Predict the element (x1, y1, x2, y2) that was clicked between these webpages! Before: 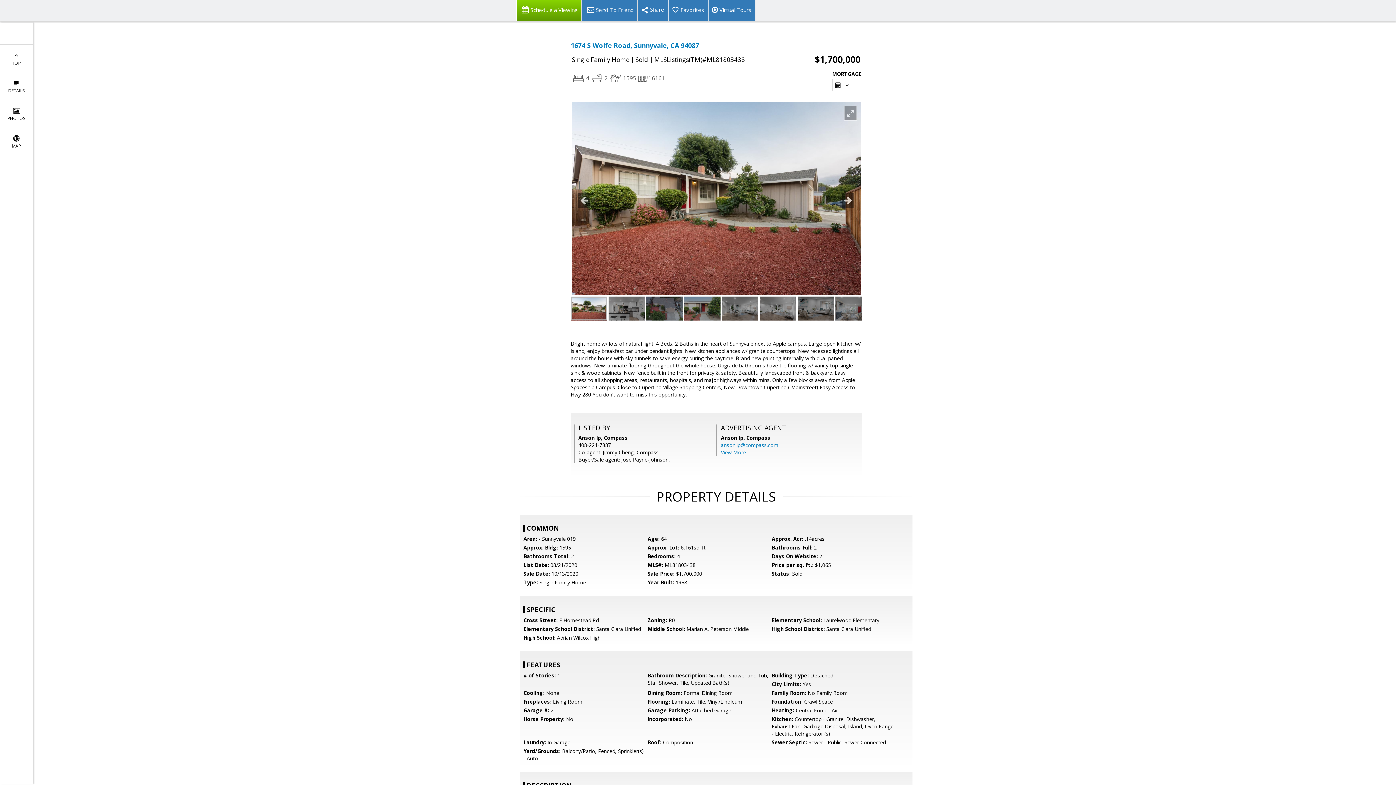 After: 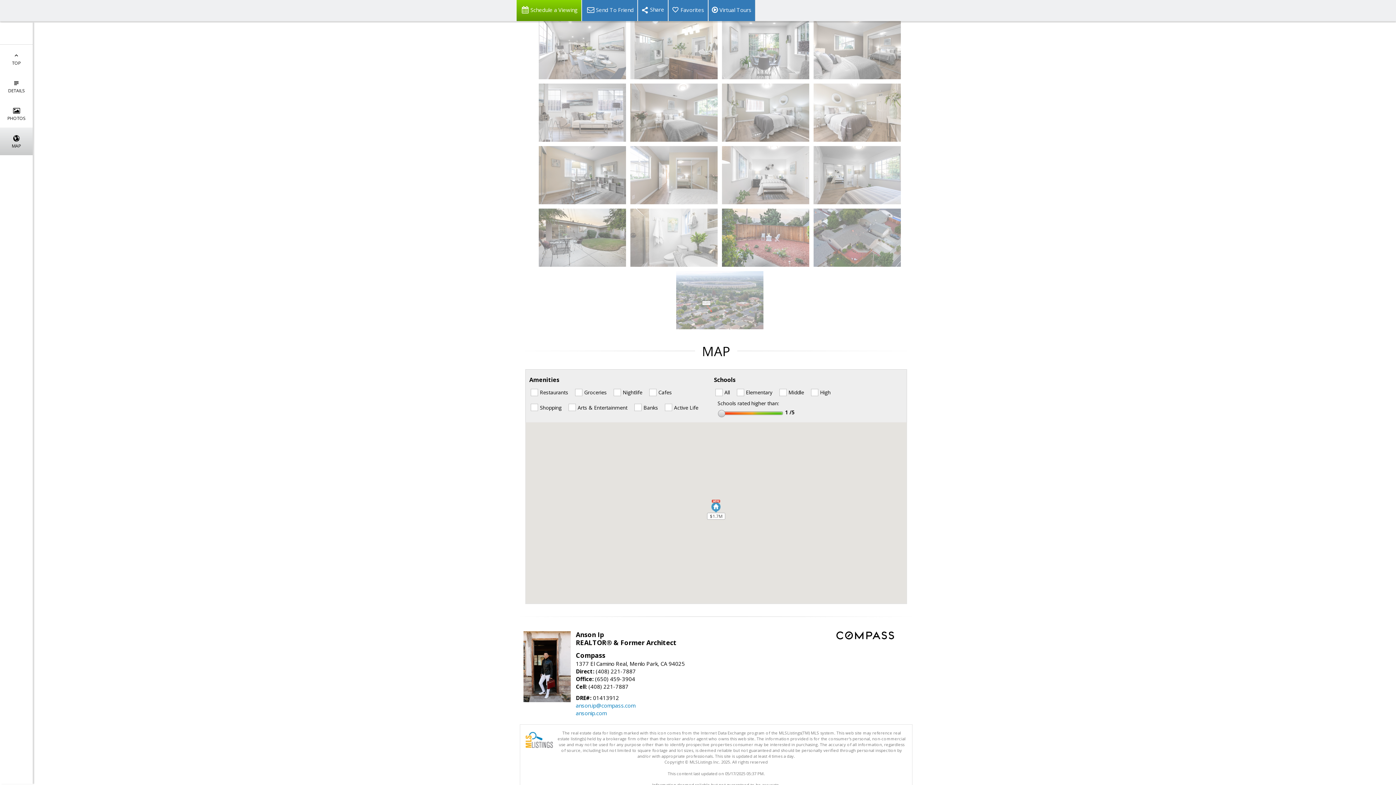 Action: label: 
MAP bbox: (0, 127, 32, 155)